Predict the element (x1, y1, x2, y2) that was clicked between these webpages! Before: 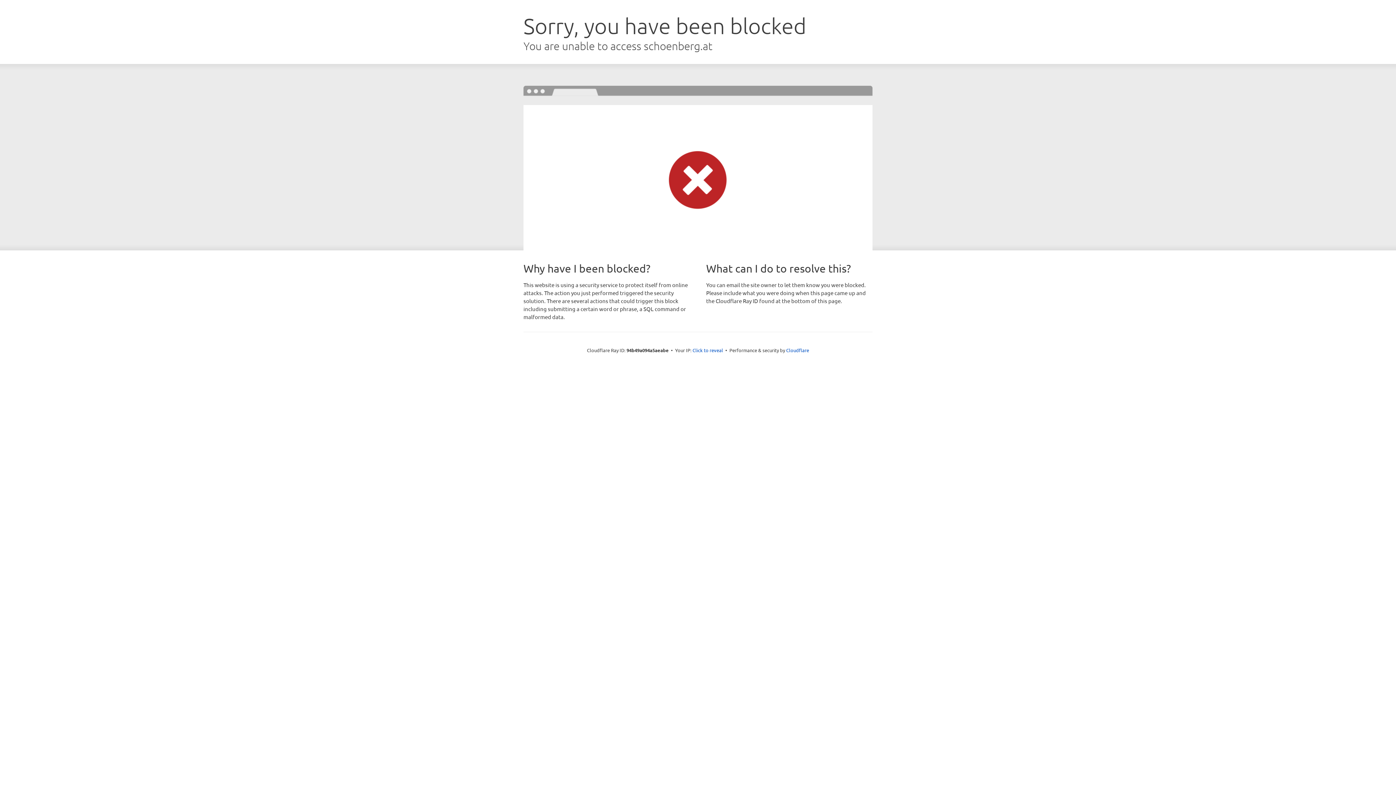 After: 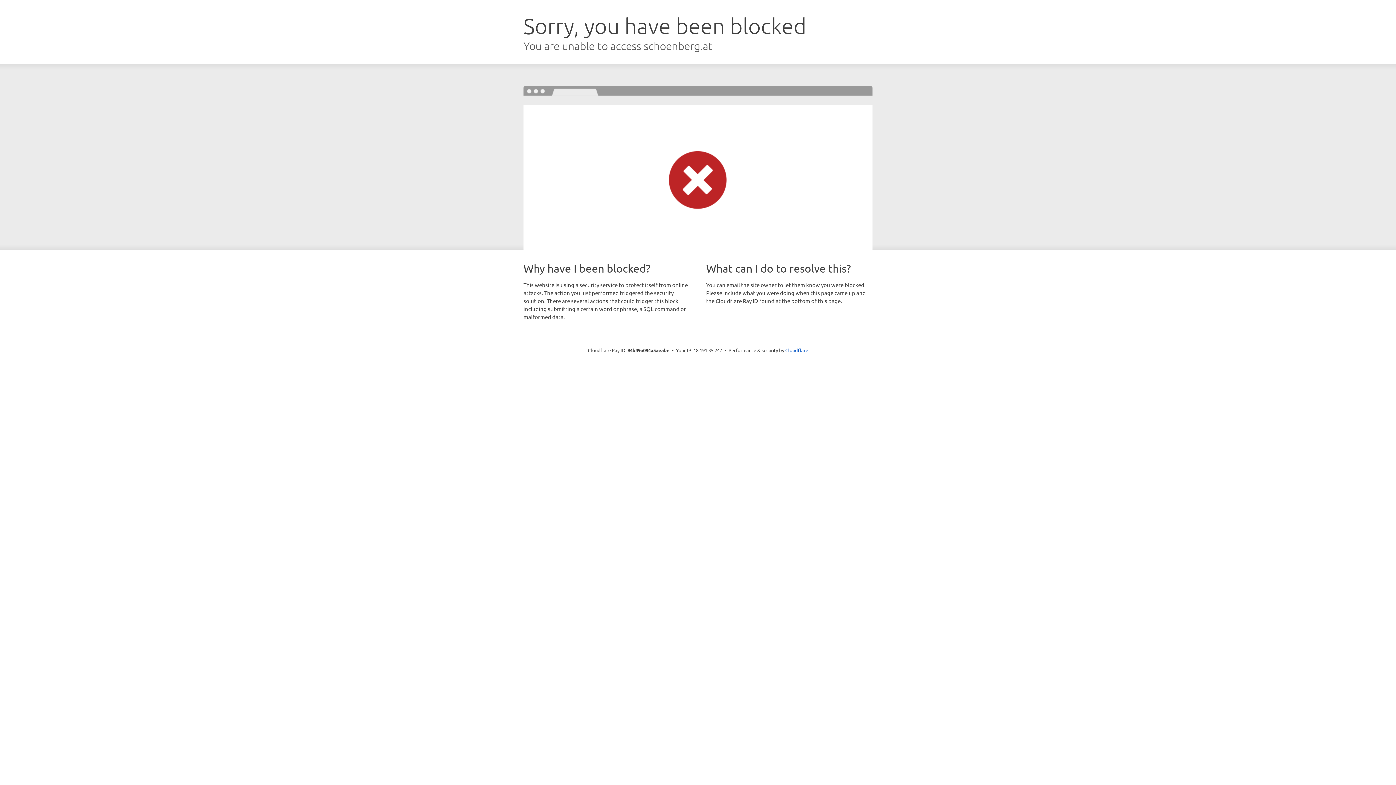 Action: label: Click to reveal bbox: (692, 346, 723, 353)